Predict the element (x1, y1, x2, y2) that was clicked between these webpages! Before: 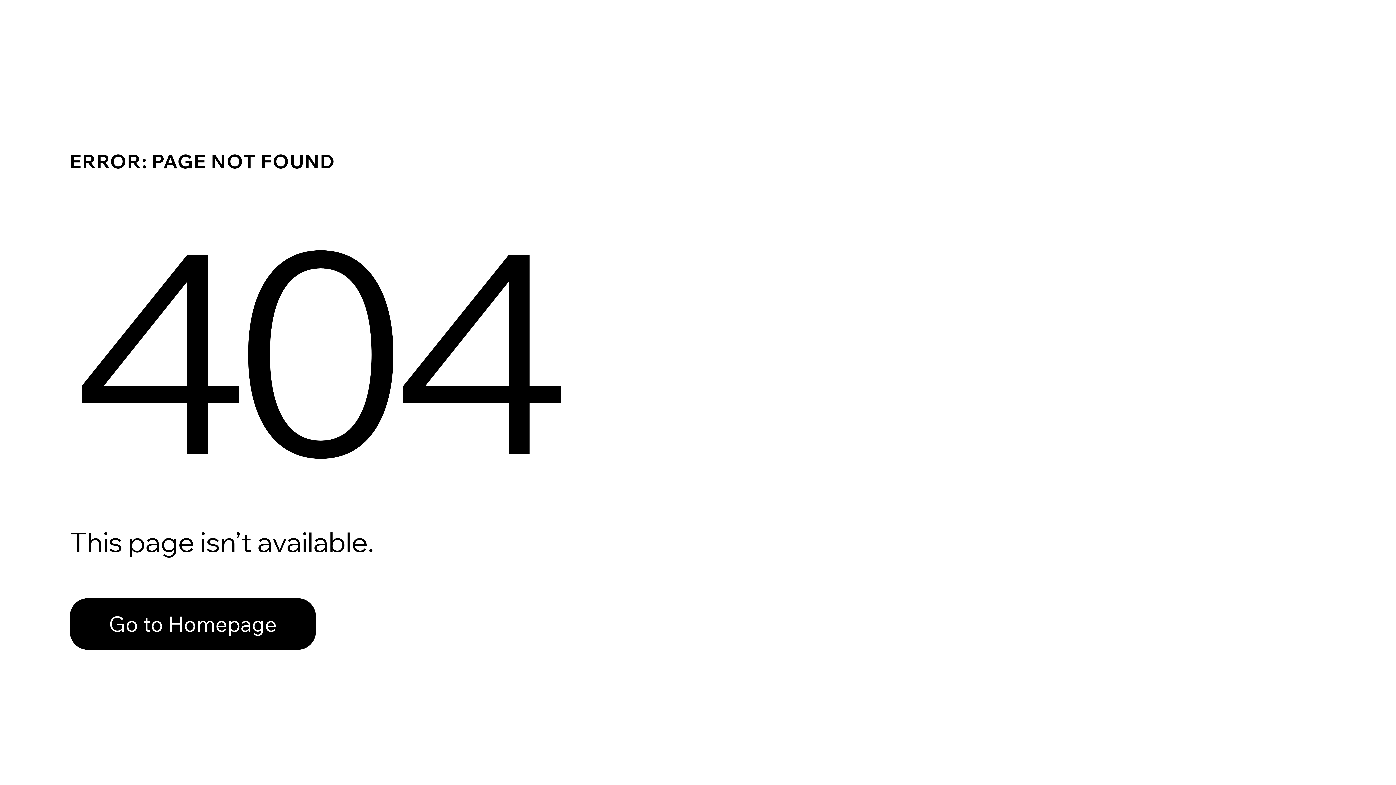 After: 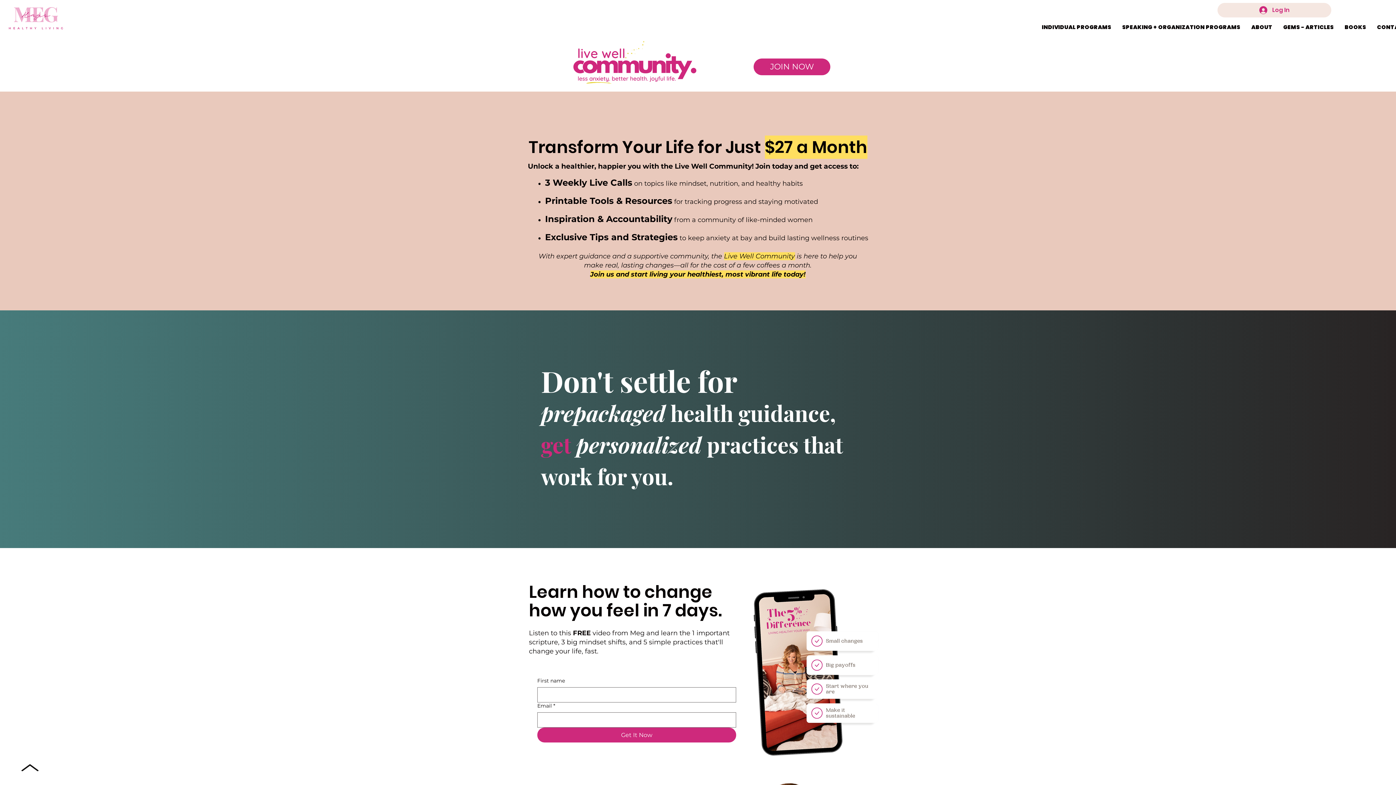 Action: label: Go to Homepage bbox: (69, 598, 316, 650)